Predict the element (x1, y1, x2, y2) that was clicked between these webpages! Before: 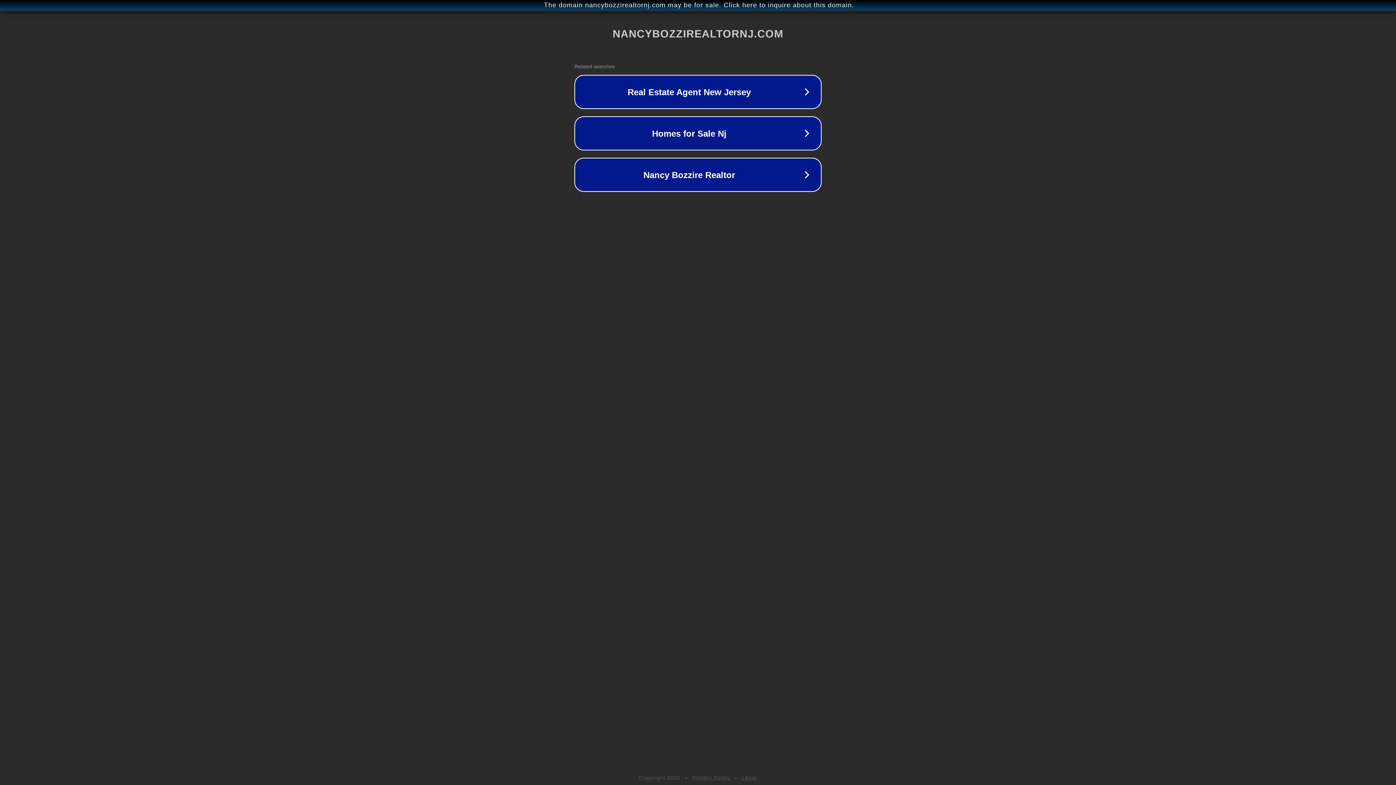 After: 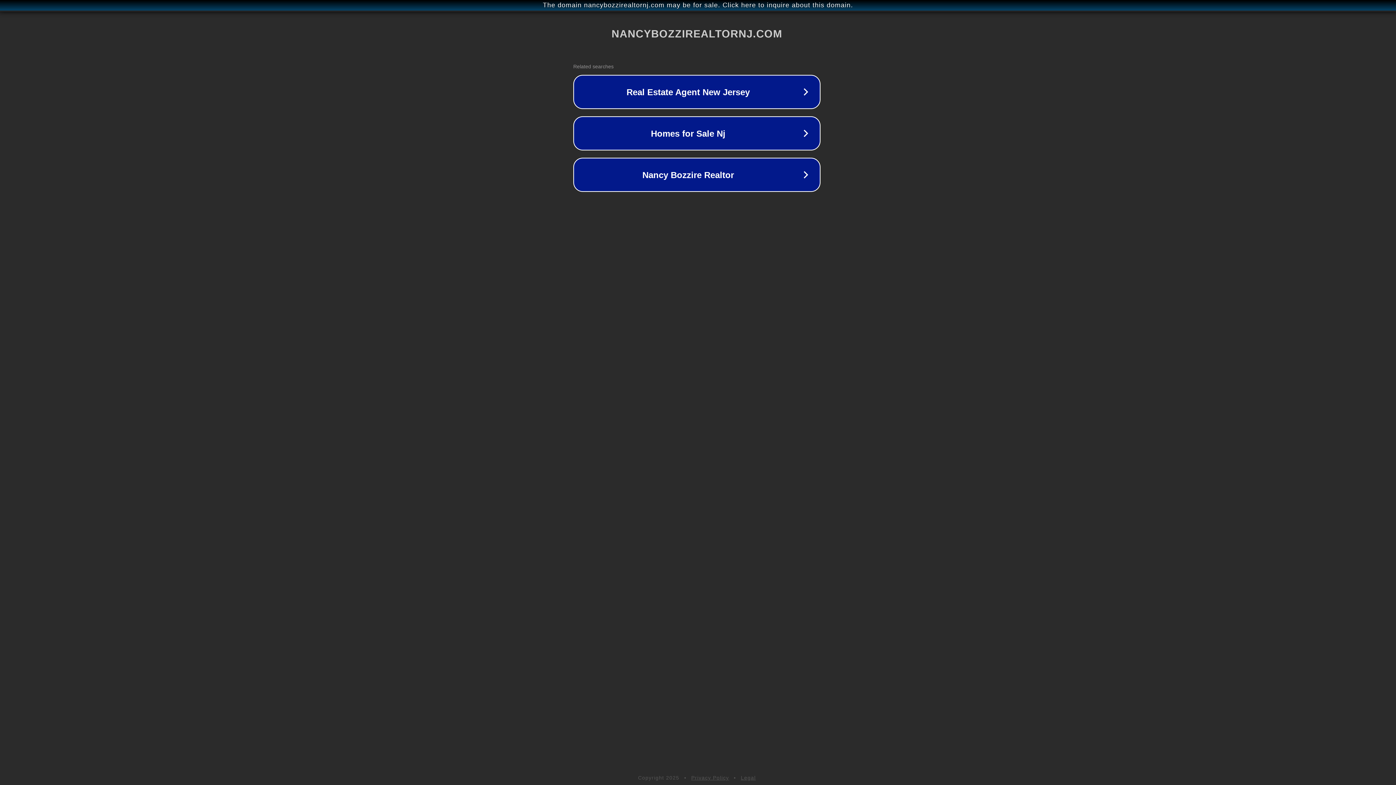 Action: bbox: (1, 1, 1397, 9) label: The domain nancybozzirealtornj.com may be for sale. Click here to inquire about this domain.